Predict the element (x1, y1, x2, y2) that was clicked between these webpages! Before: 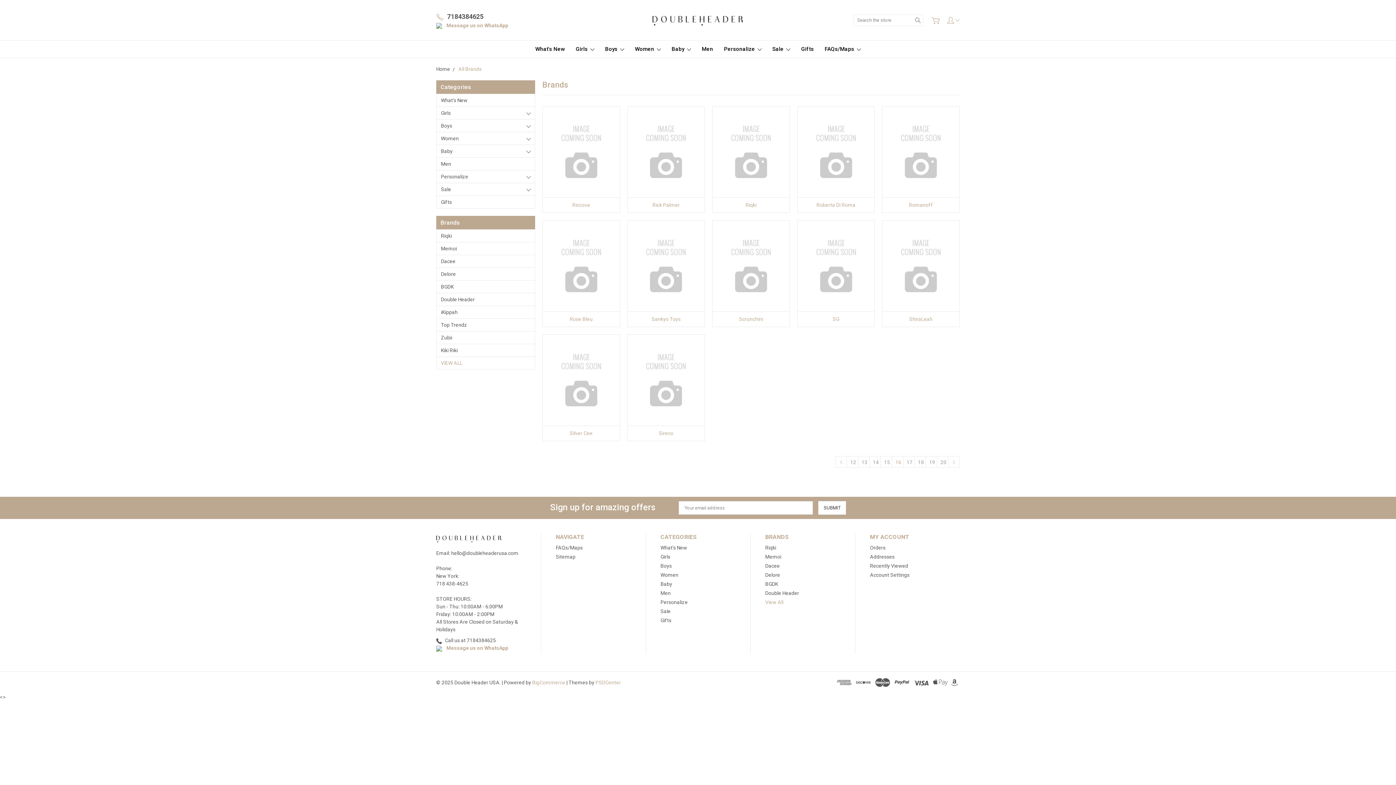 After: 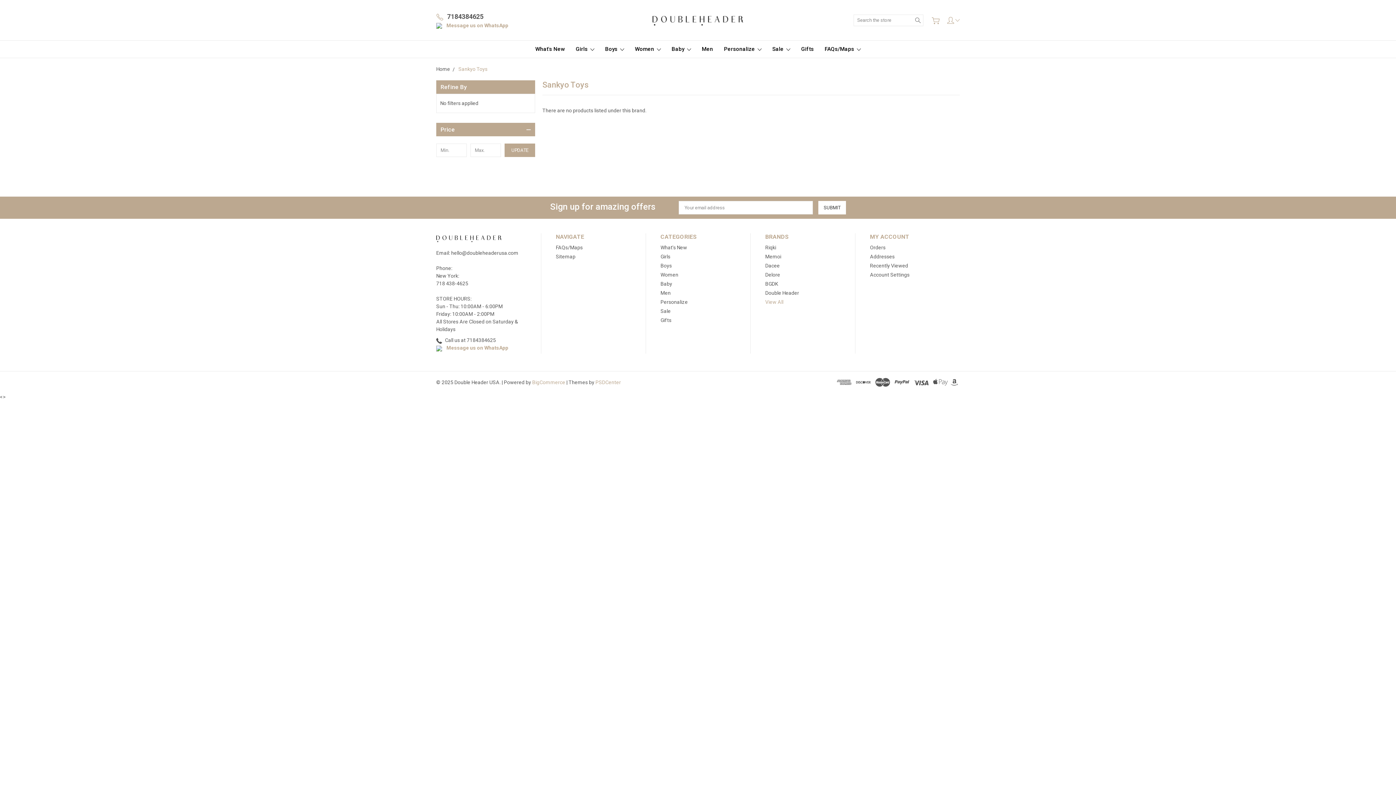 Action: label: Sankyo Toys bbox: (627, 312, 704, 326)